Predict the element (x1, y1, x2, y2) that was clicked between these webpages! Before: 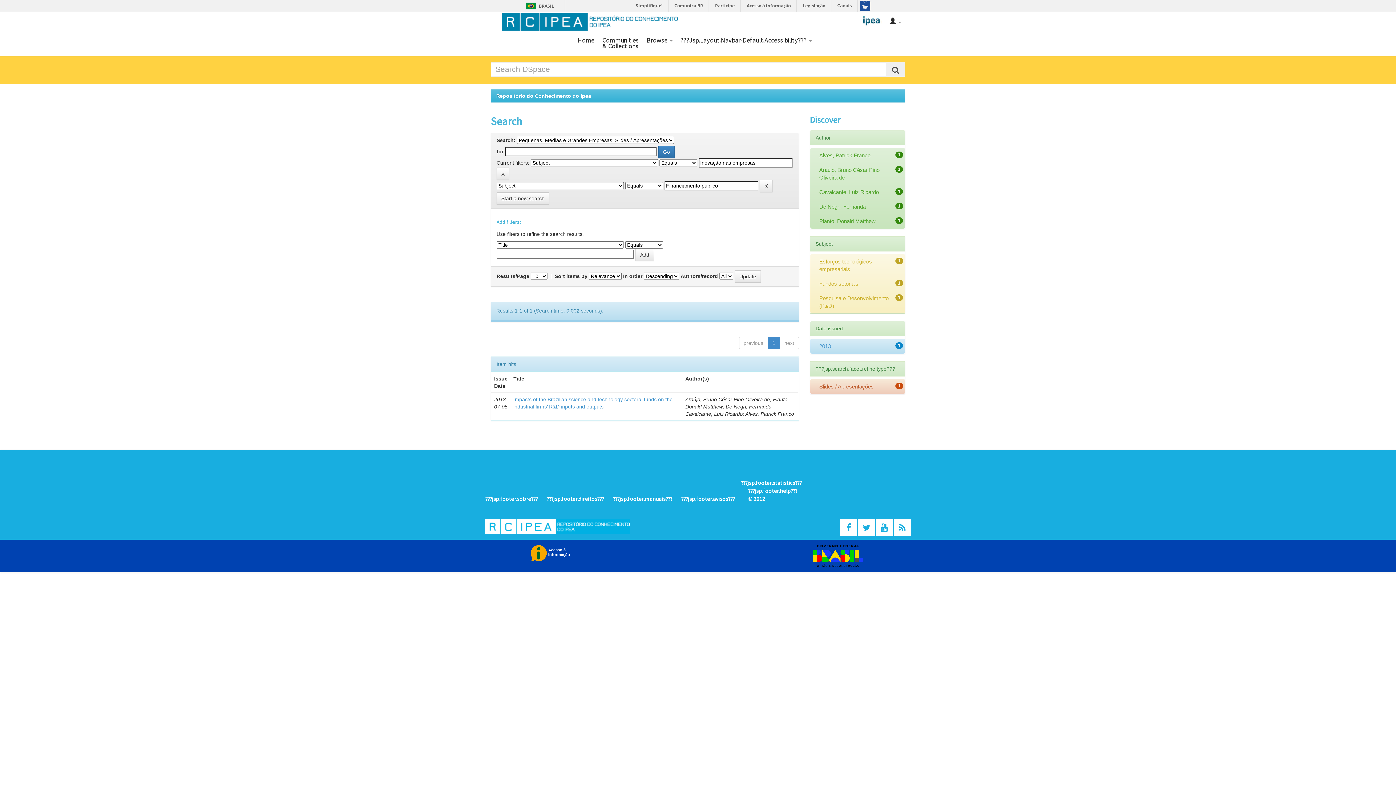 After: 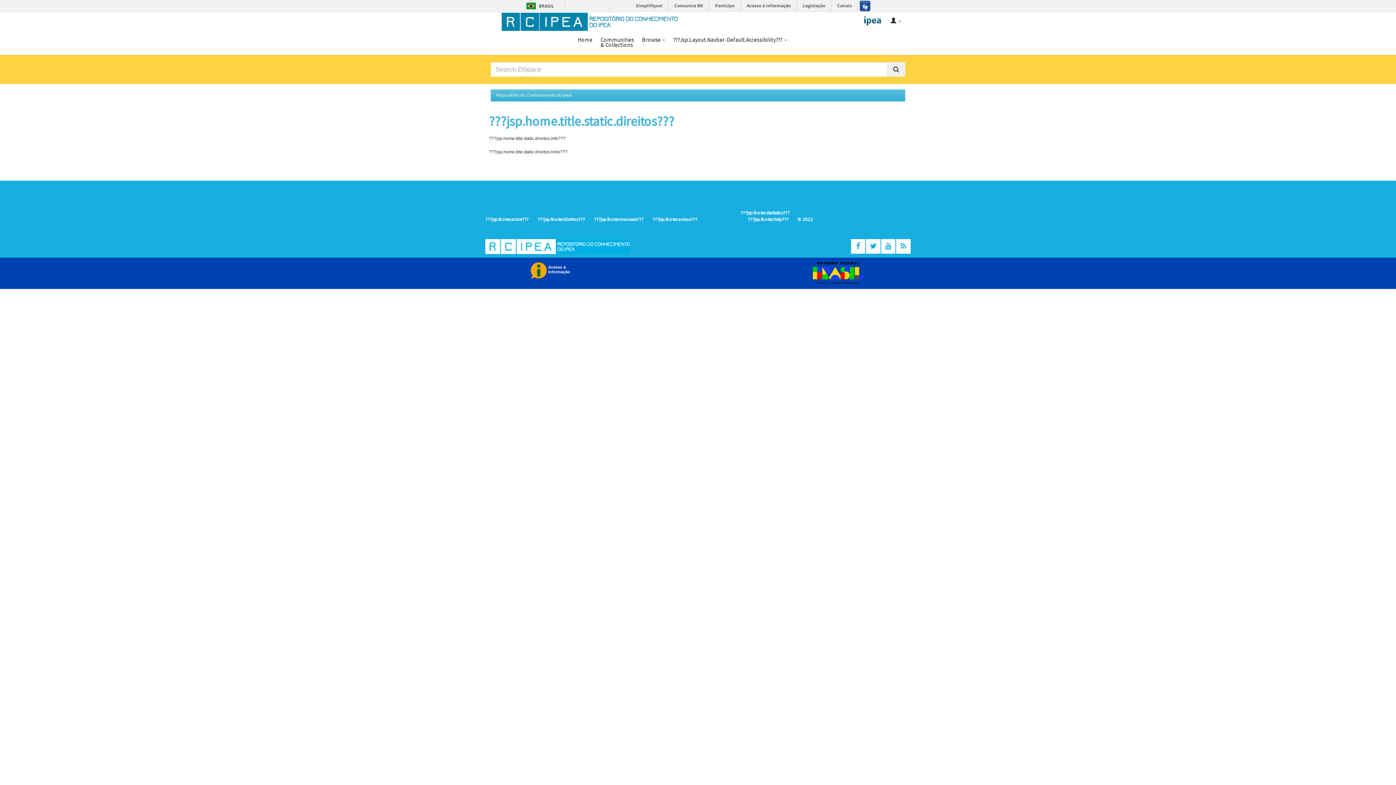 Action: bbox: (546, 495, 604, 502) label: ???jsp.footer.direitos???